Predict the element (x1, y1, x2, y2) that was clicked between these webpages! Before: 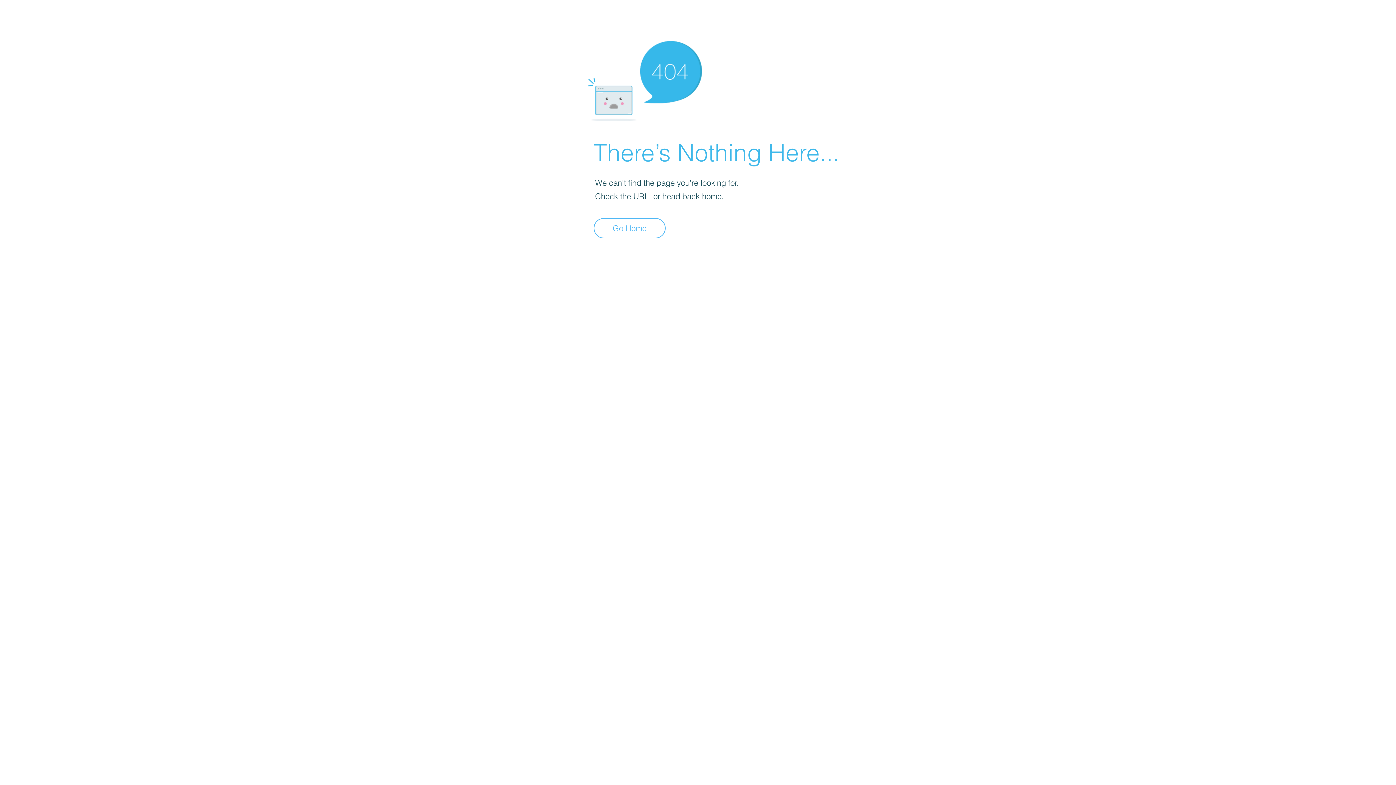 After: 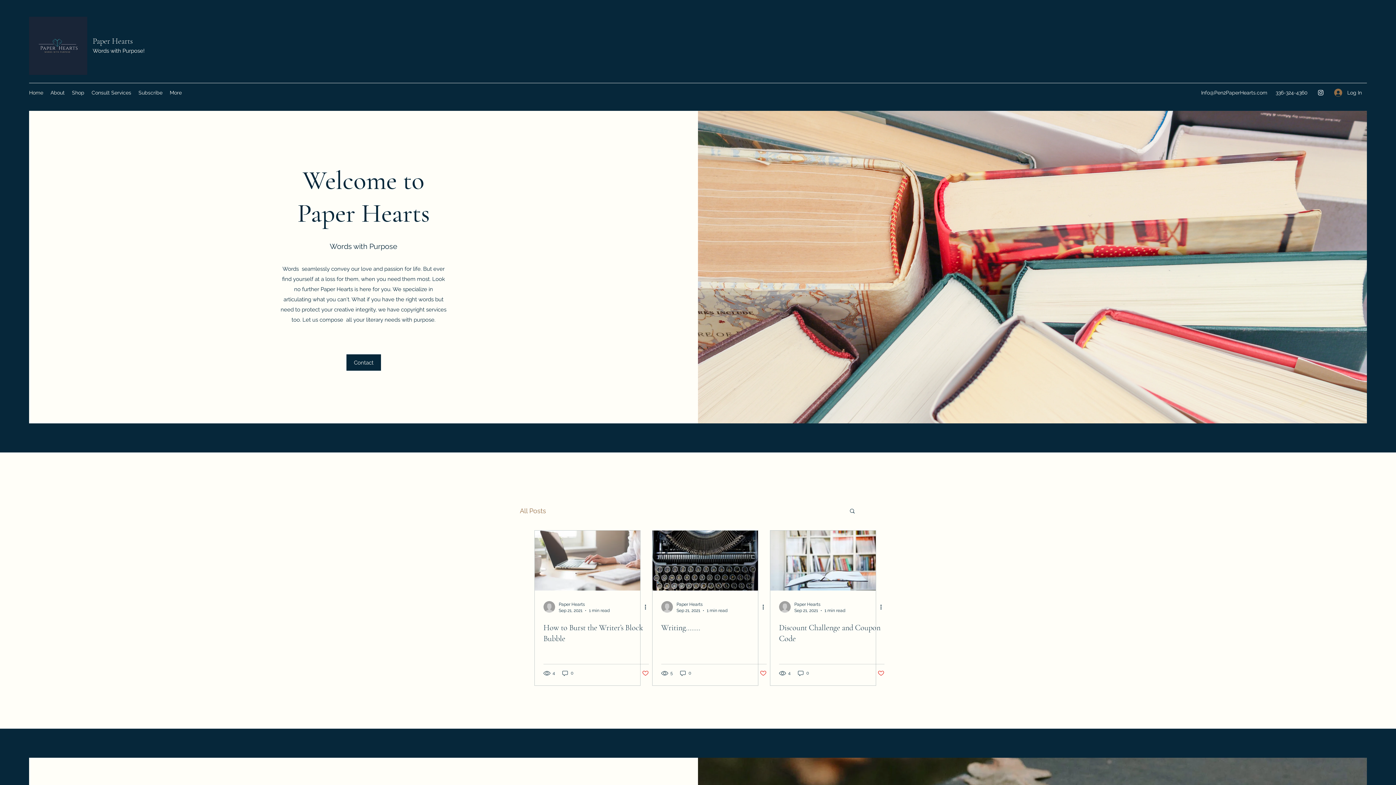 Action: bbox: (593, 218, 665, 238) label: Go Home